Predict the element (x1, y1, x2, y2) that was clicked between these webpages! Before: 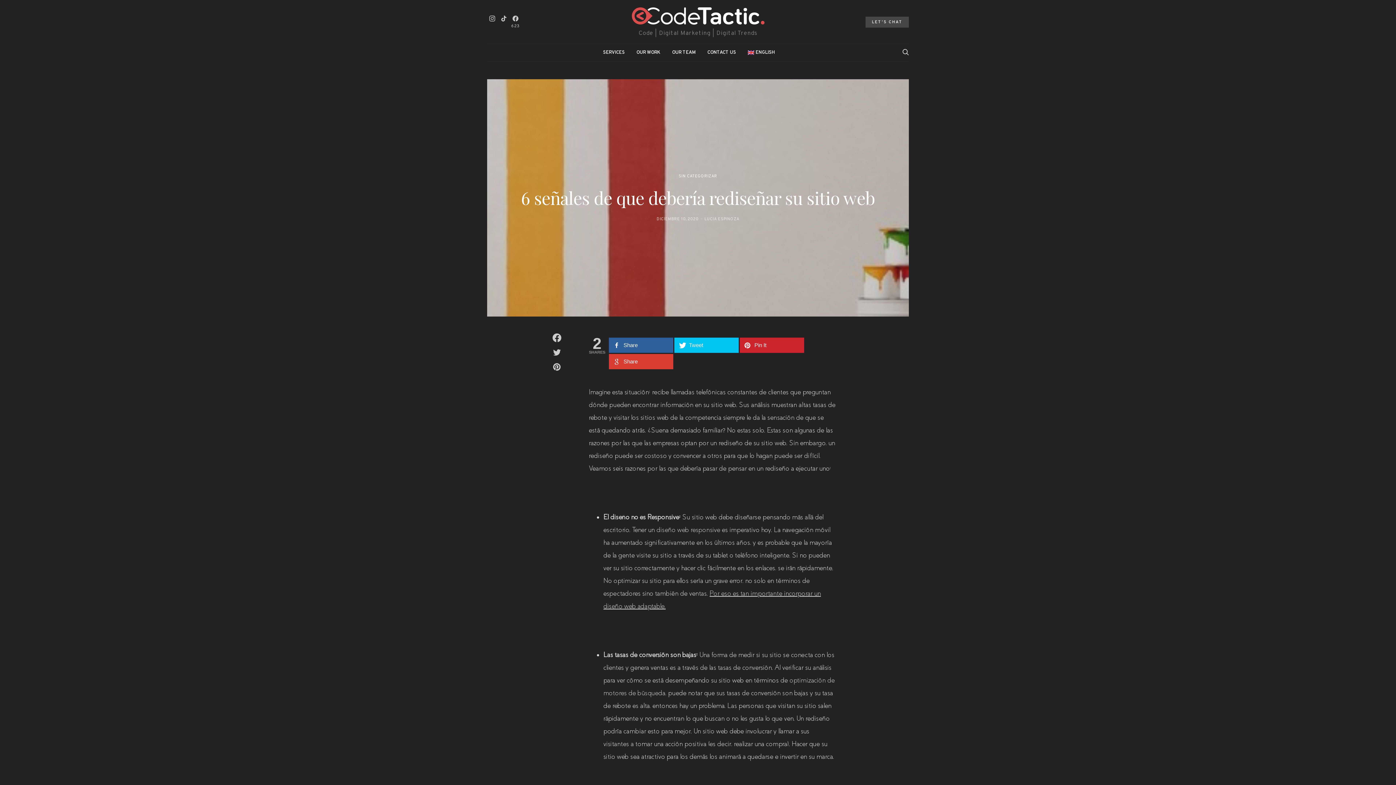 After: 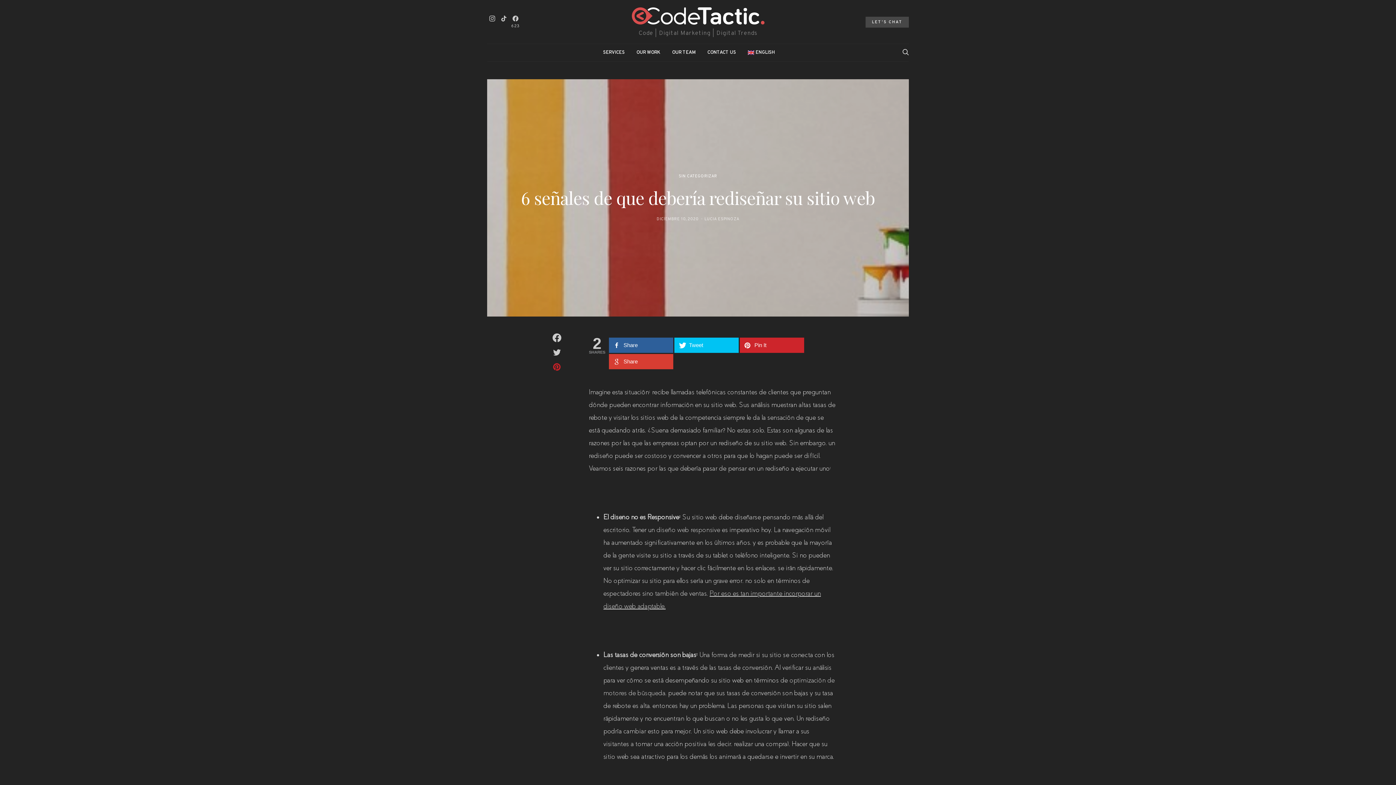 Action: bbox: (551, 362, 562, 371)